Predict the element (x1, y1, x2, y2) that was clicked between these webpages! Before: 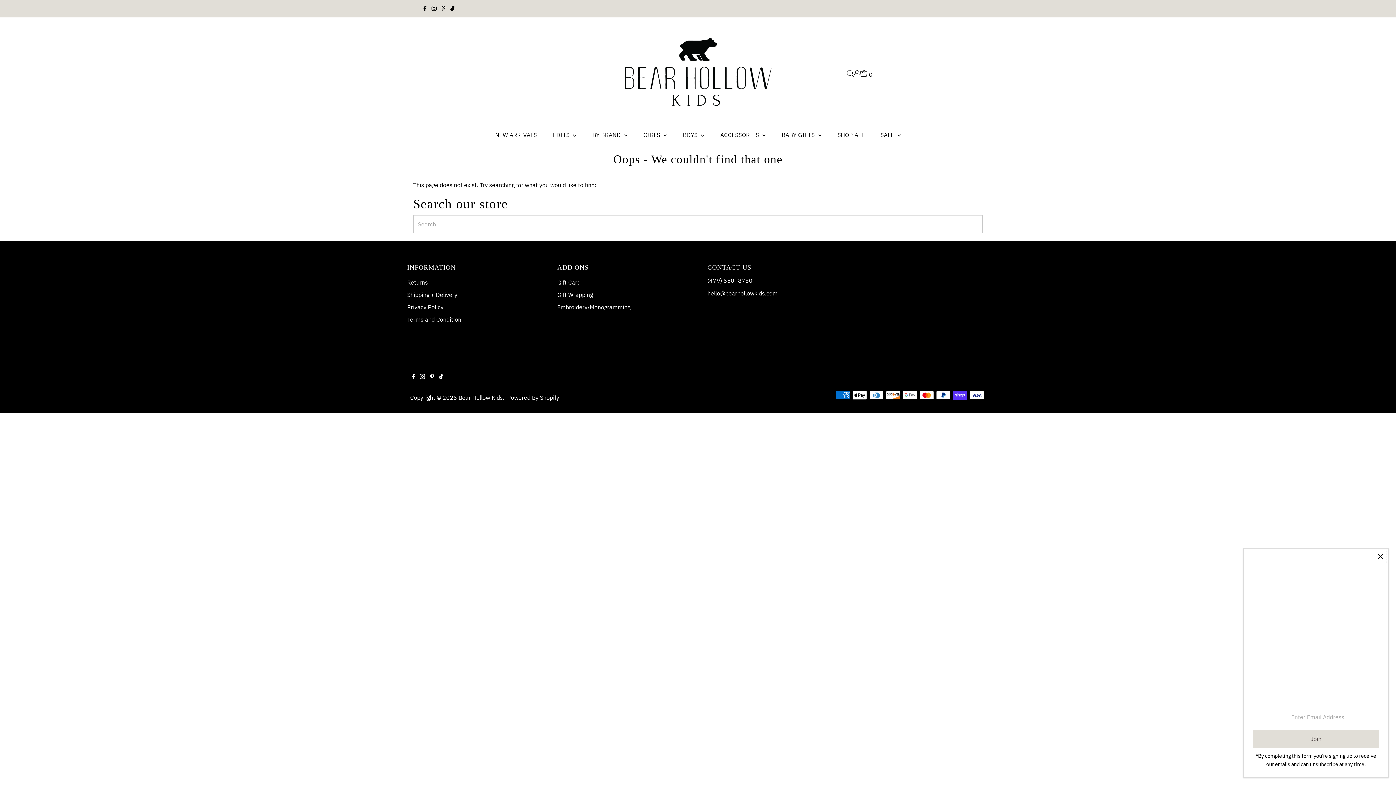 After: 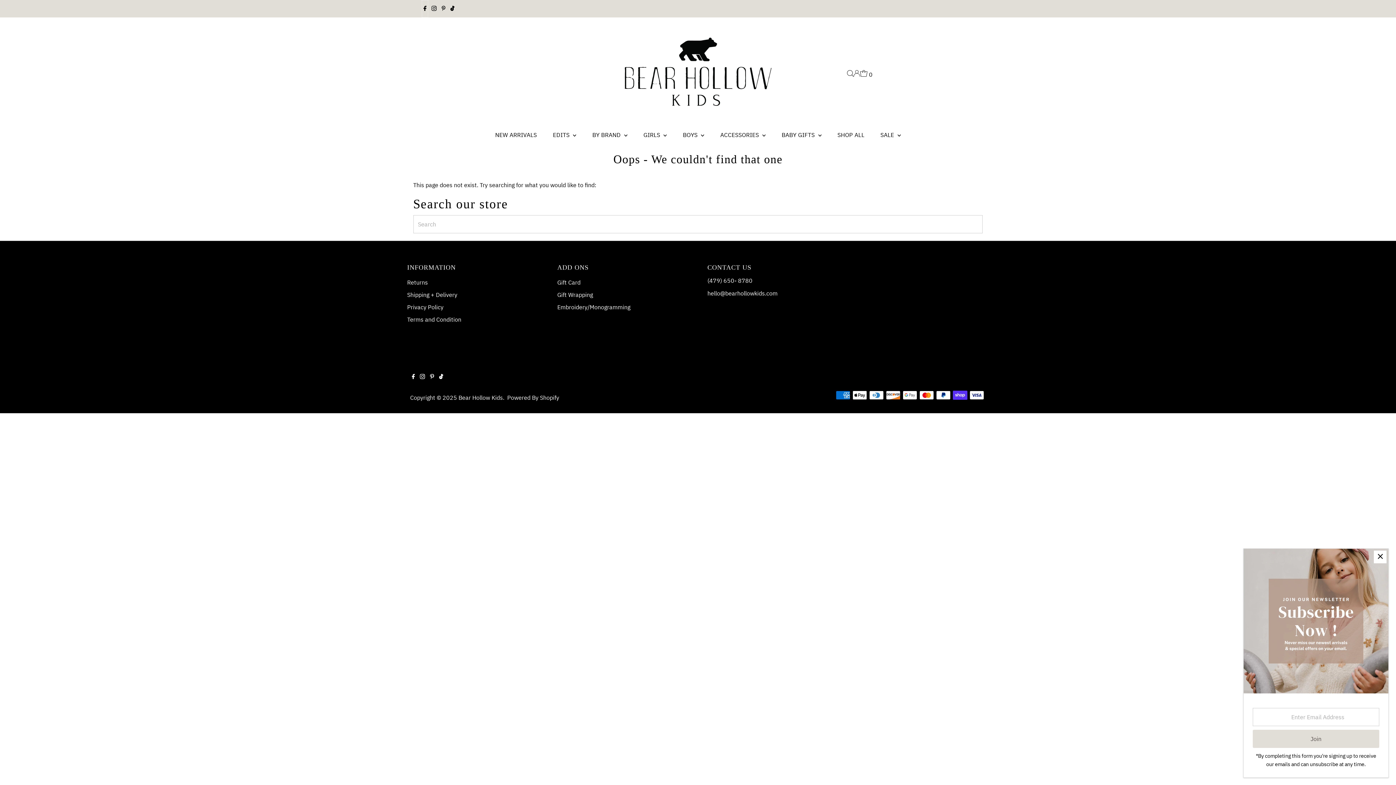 Action: label: Facebook bbox: (421, 0, 428, 17)